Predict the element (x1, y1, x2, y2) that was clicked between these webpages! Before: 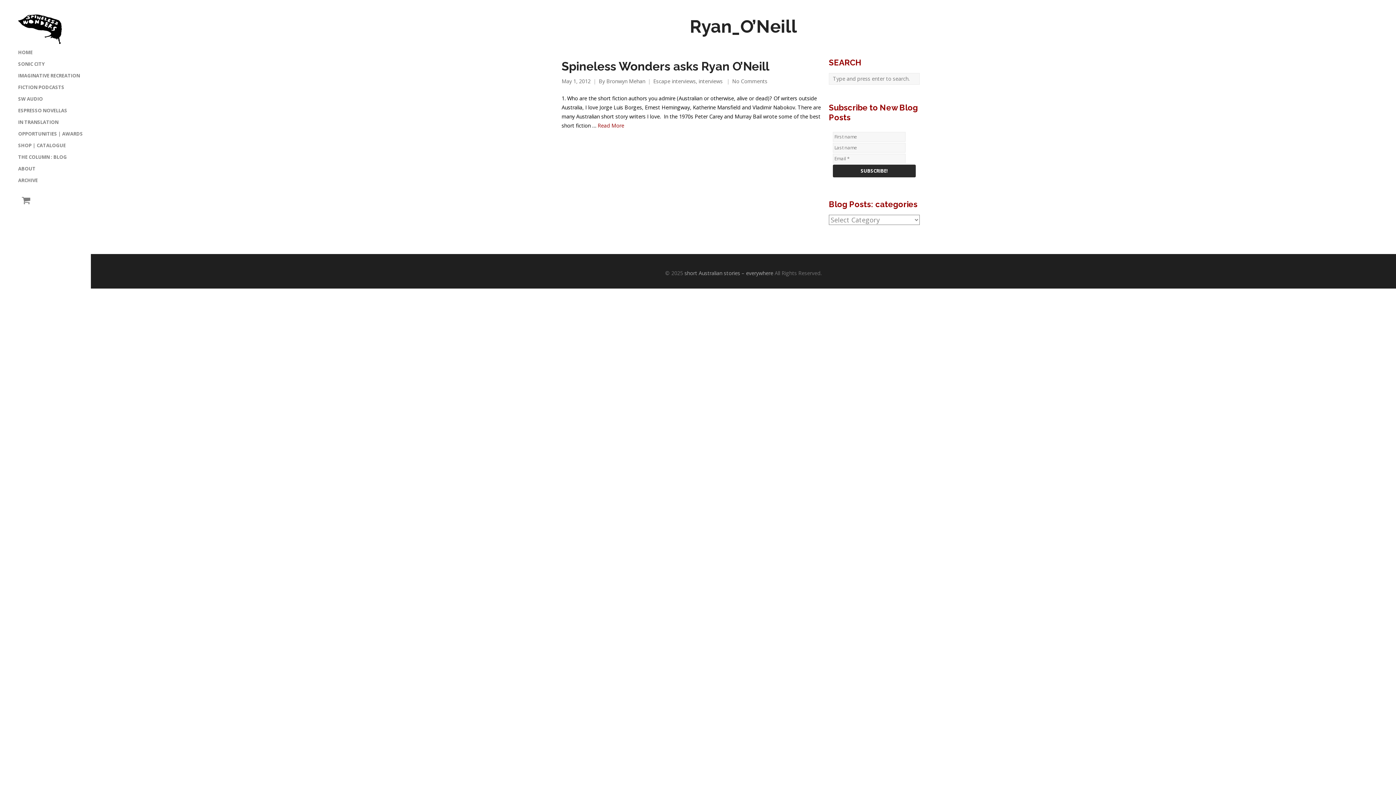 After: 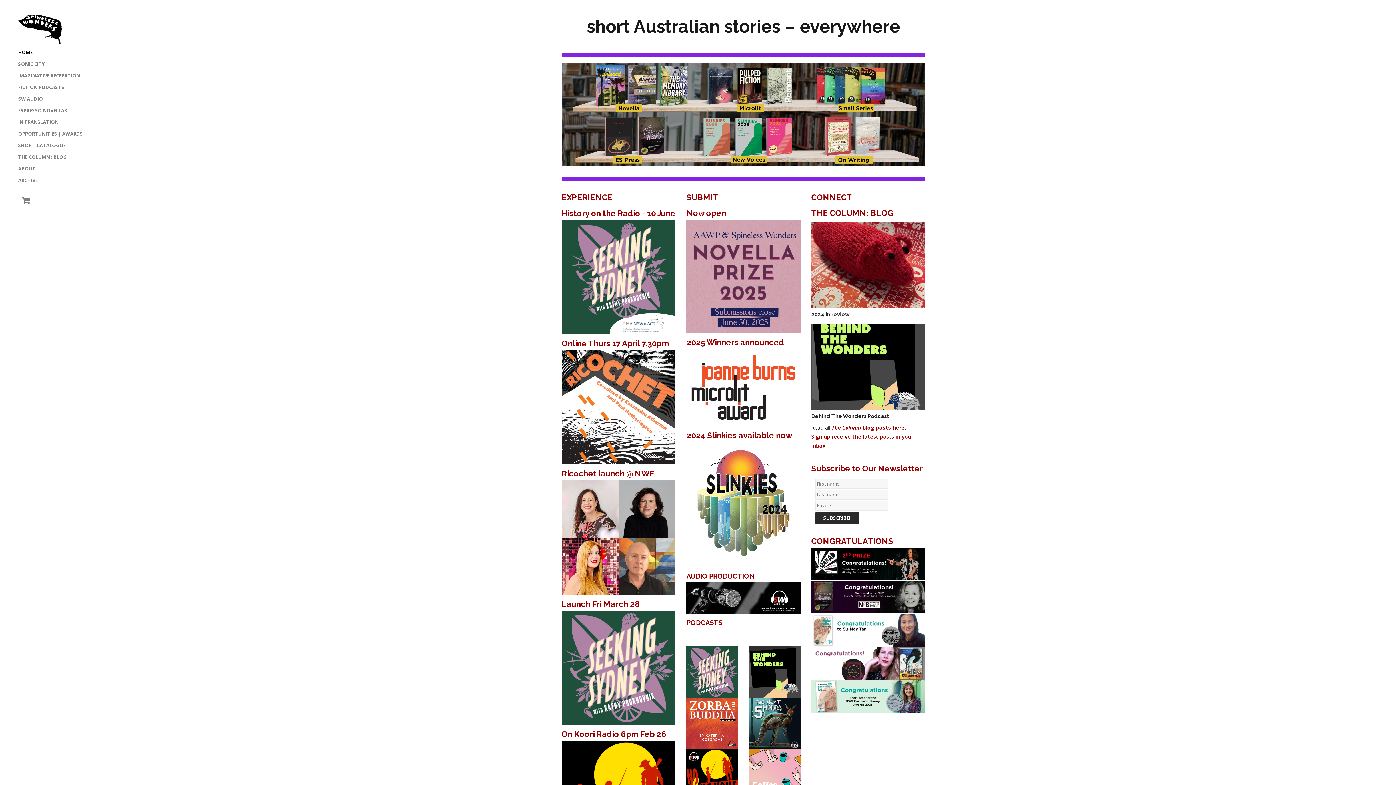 Action: label: HOME bbox: (0, 49, 90, 55)